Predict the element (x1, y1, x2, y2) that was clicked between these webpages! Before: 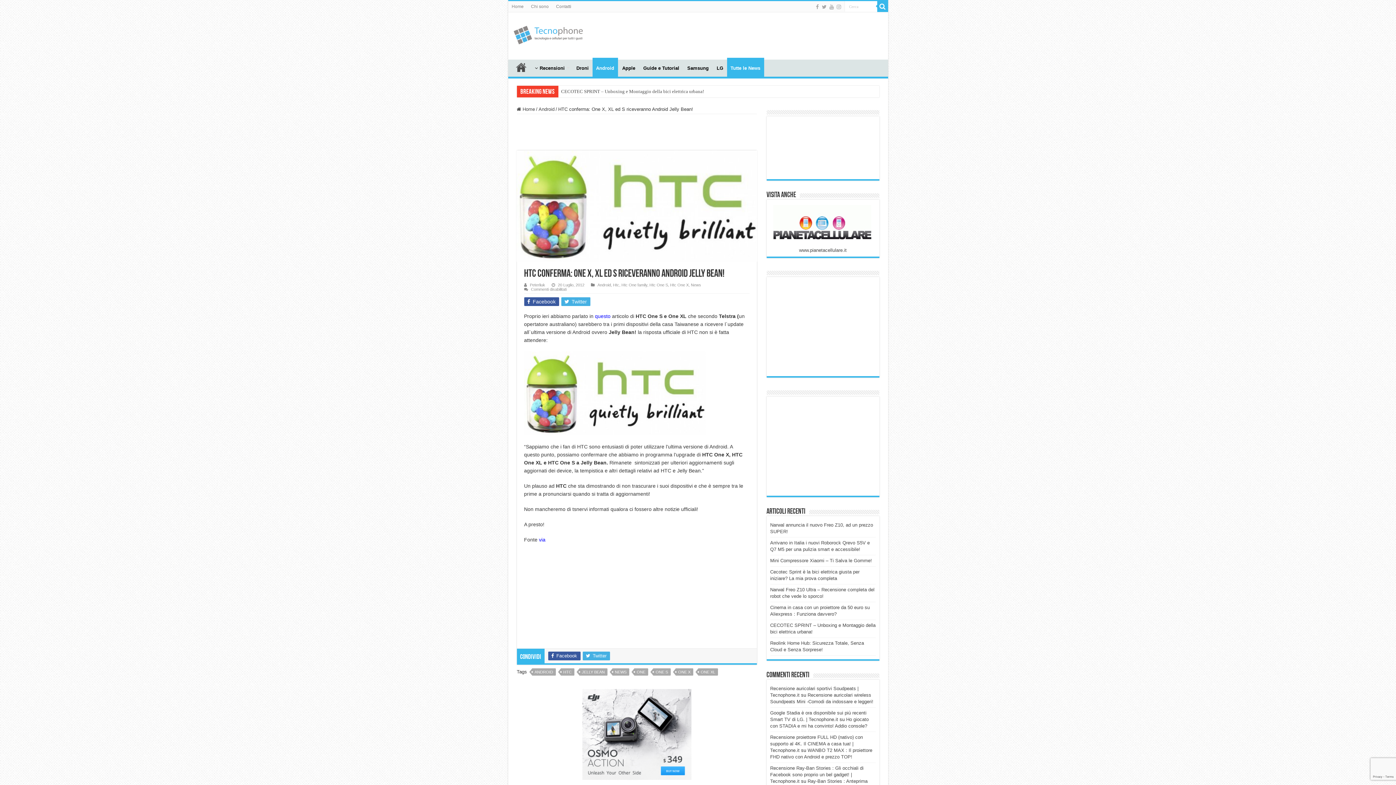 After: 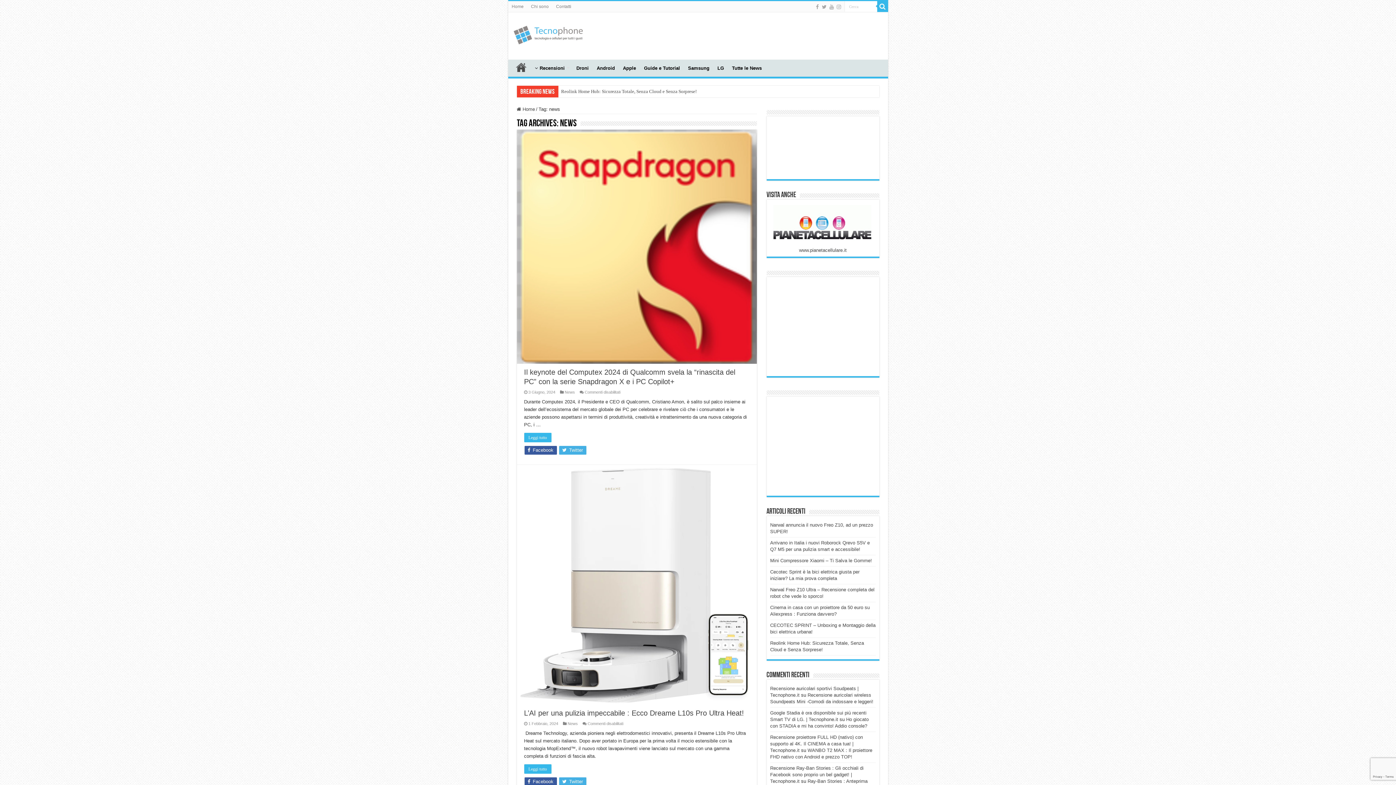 Action: bbox: (612, 668, 629, 676) label: NEWS